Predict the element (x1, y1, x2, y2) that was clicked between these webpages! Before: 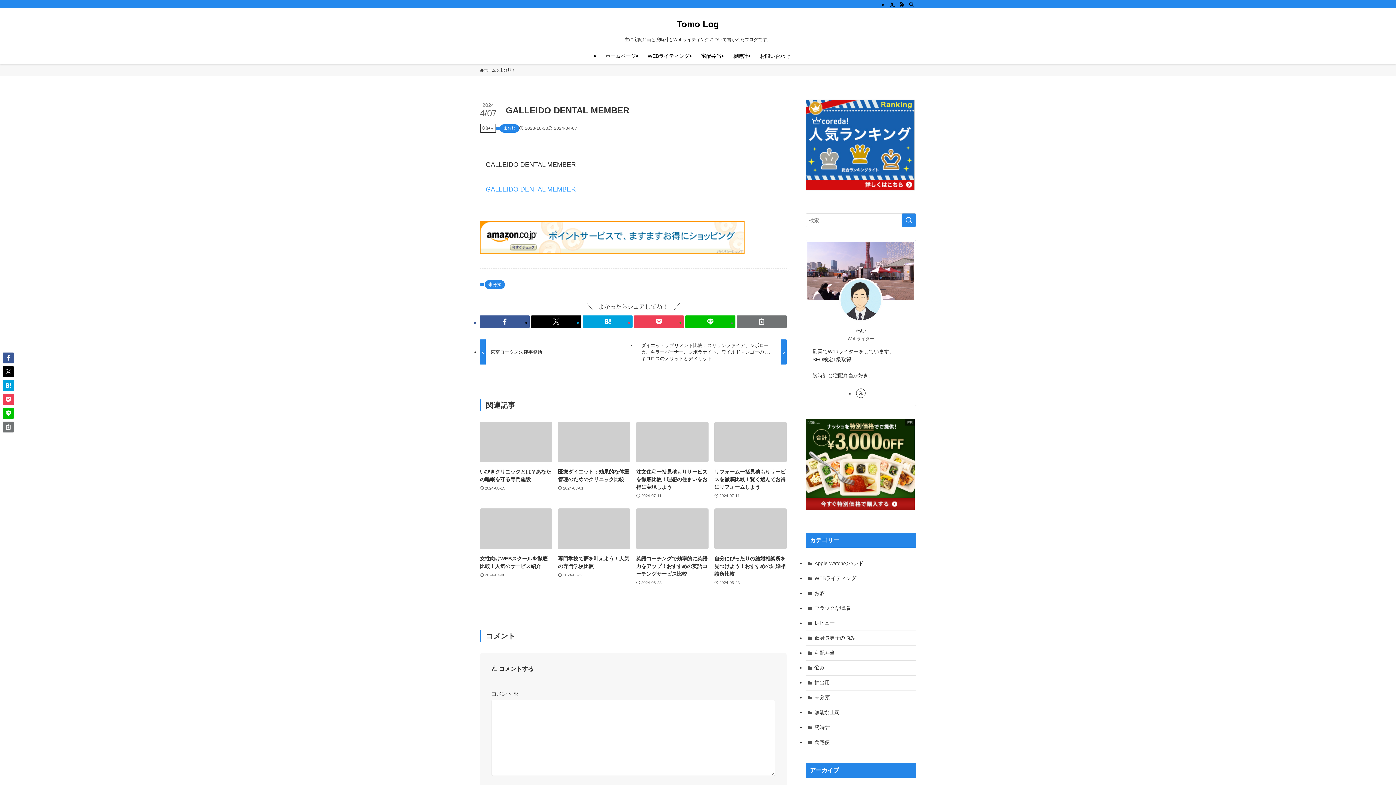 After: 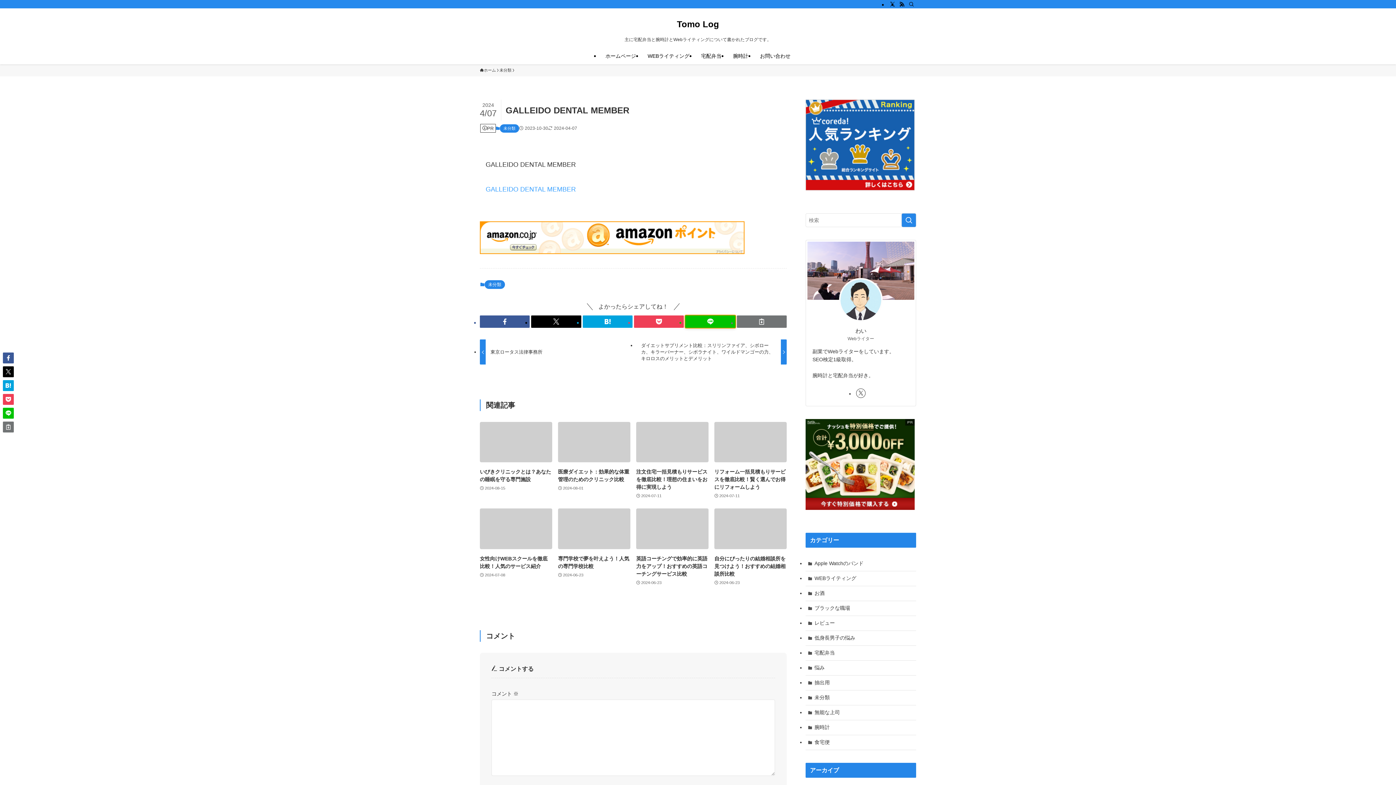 Action: bbox: (685, 315, 735, 328)